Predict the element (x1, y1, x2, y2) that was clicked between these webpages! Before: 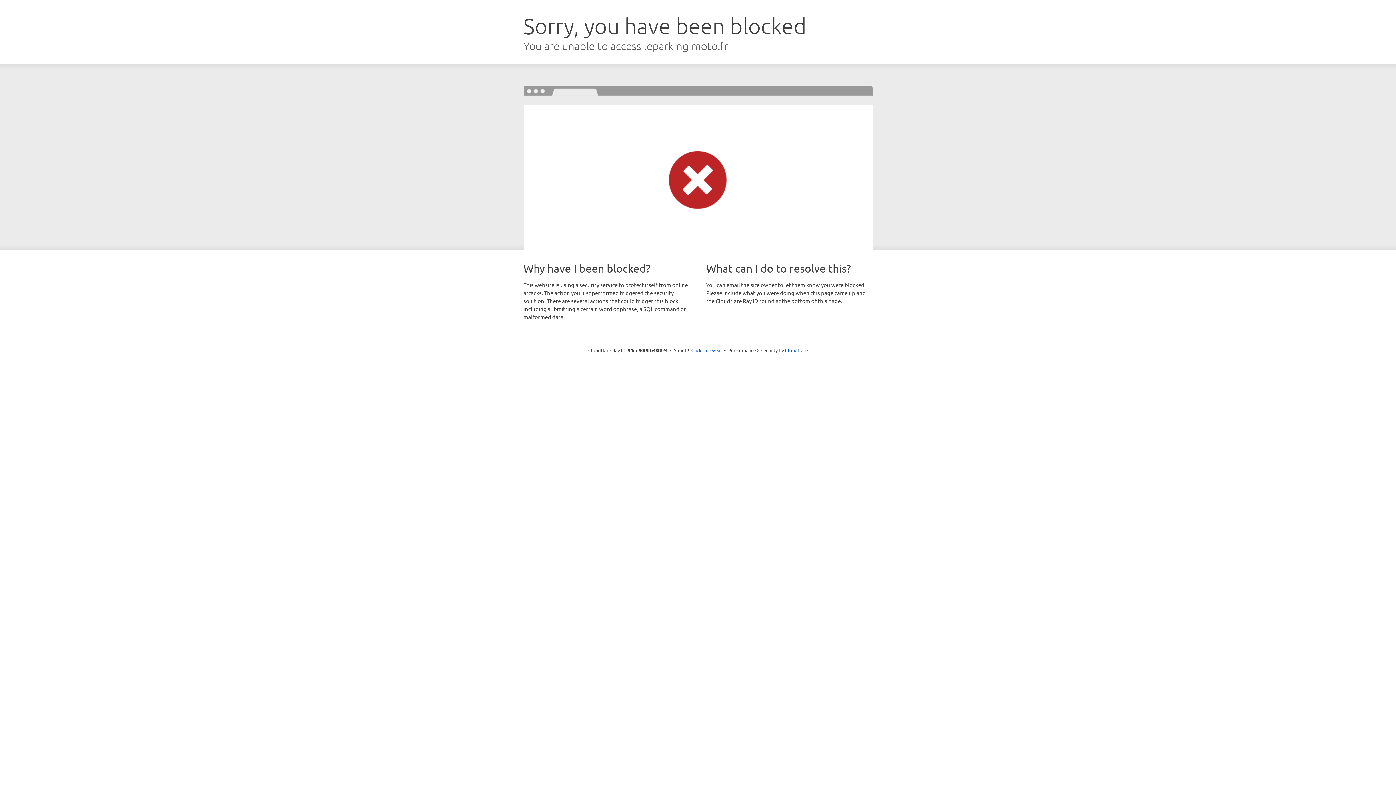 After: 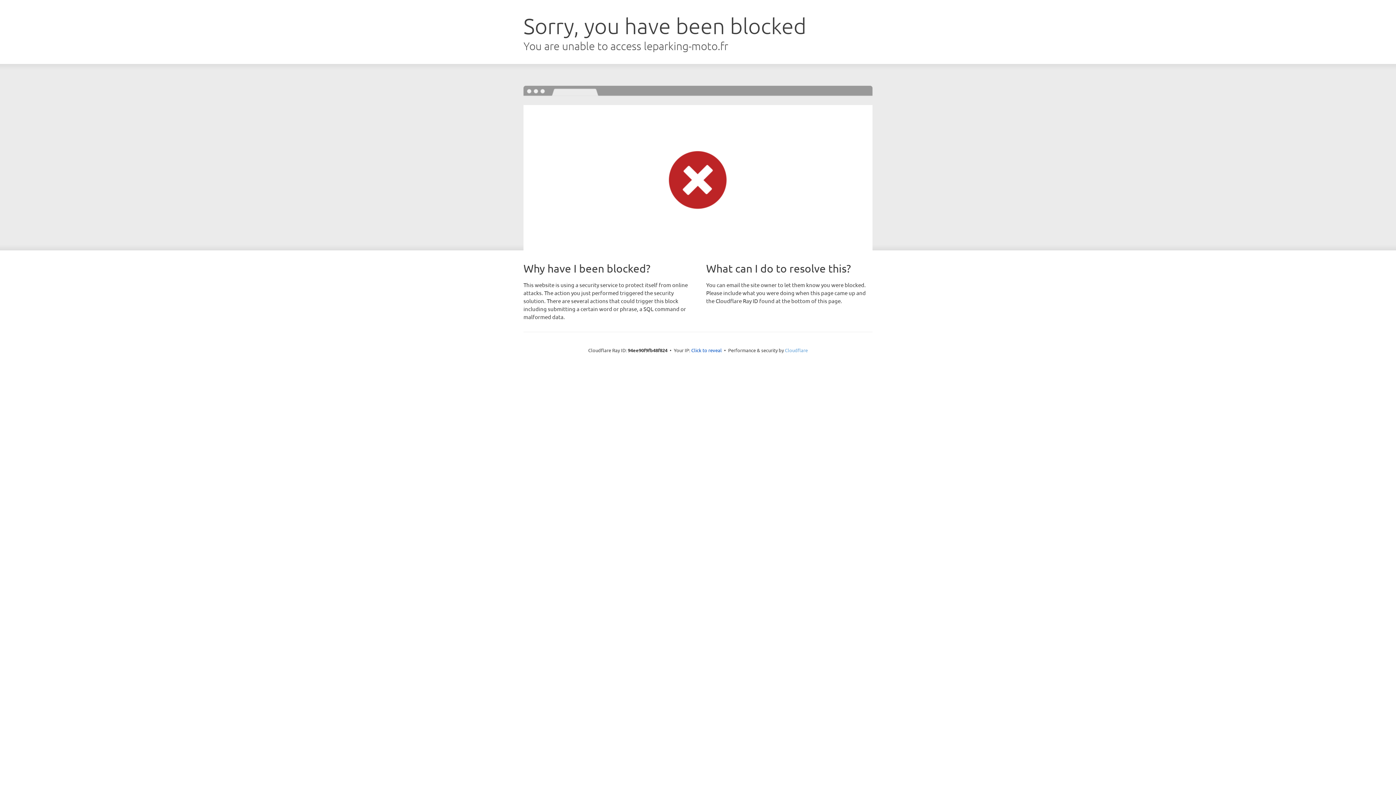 Action: label: Cloudflare bbox: (785, 347, 808, 353)